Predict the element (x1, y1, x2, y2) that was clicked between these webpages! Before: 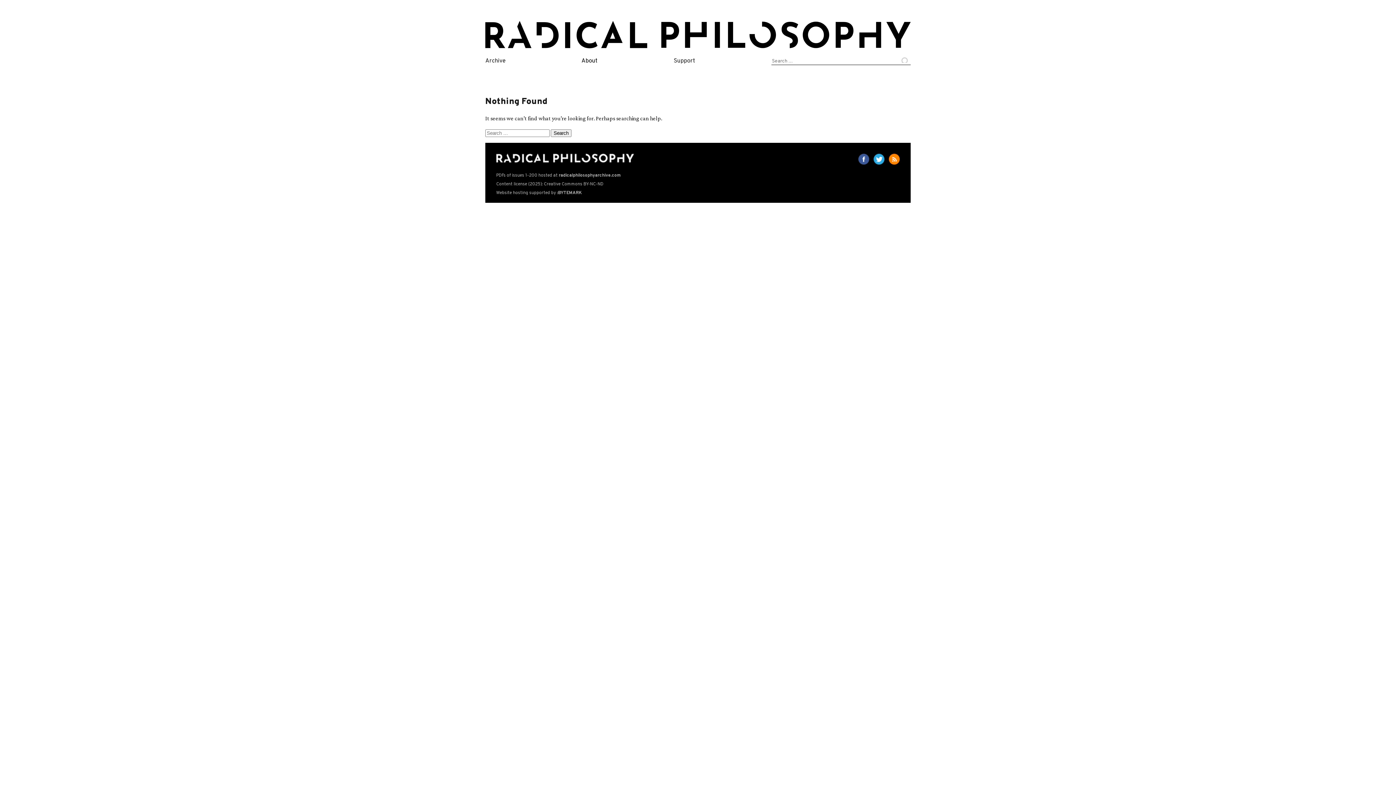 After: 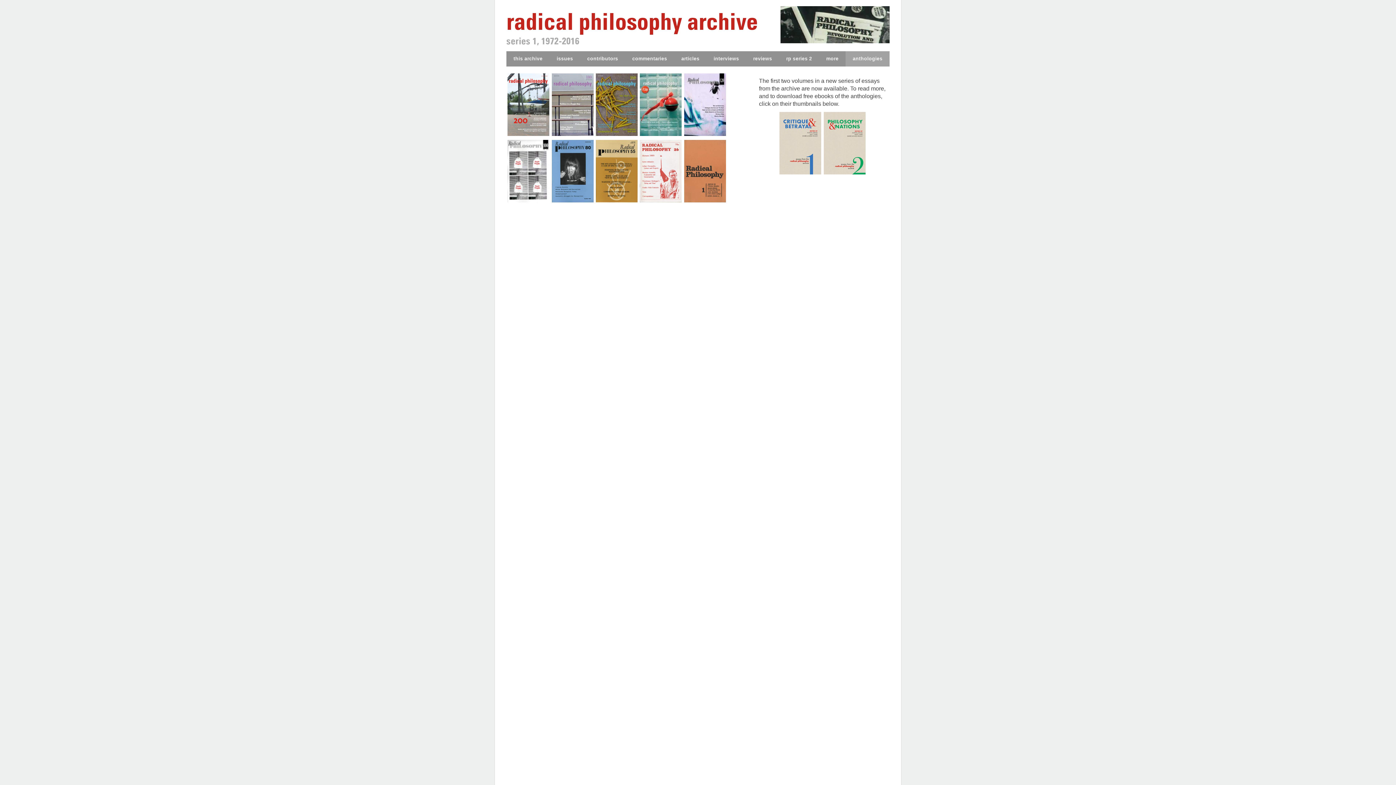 Action: label: PDFs of issues 1-200 hosted at radicalphilosophyarchive.com bbox: (496, 172, 620, 178)